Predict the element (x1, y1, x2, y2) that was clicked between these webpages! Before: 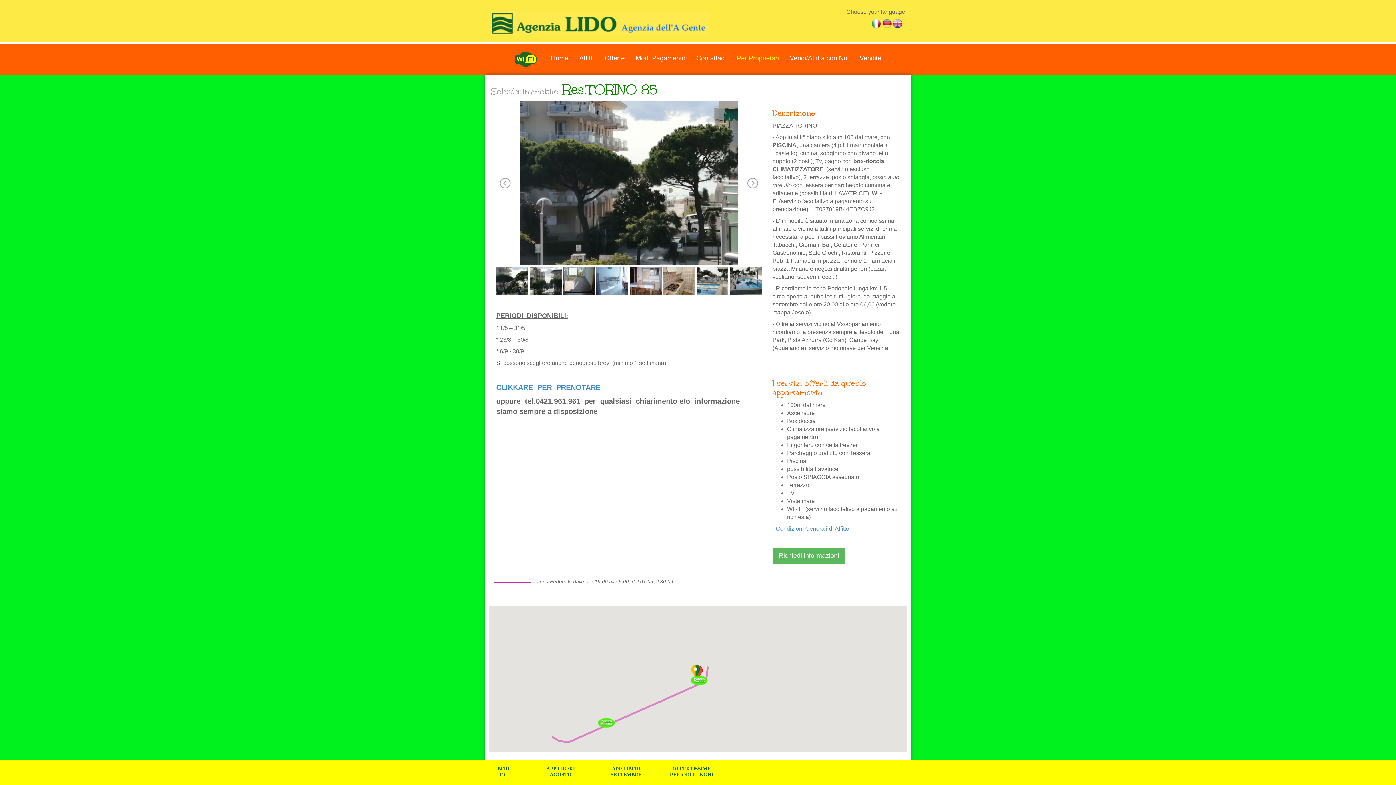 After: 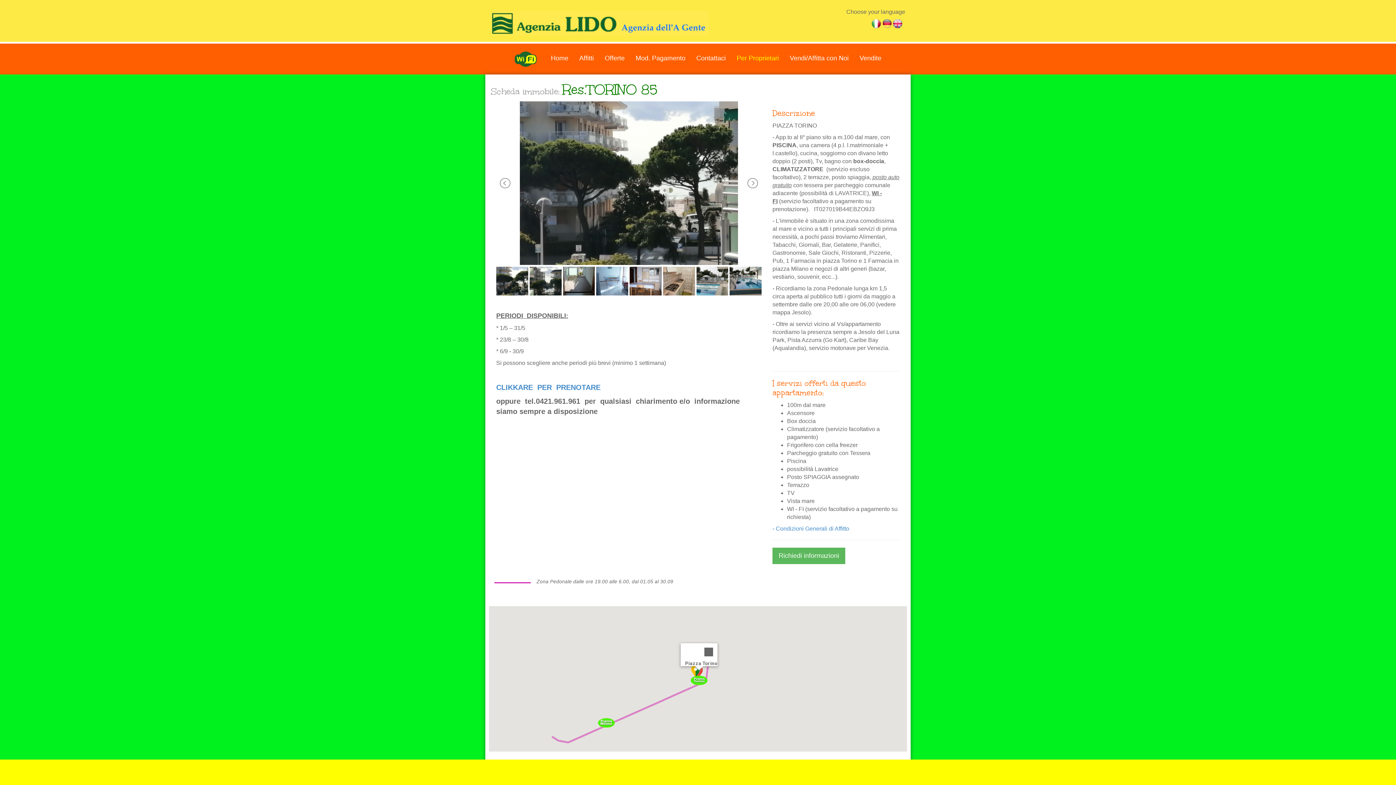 Action: bbox: (690, 670, 708, 685)